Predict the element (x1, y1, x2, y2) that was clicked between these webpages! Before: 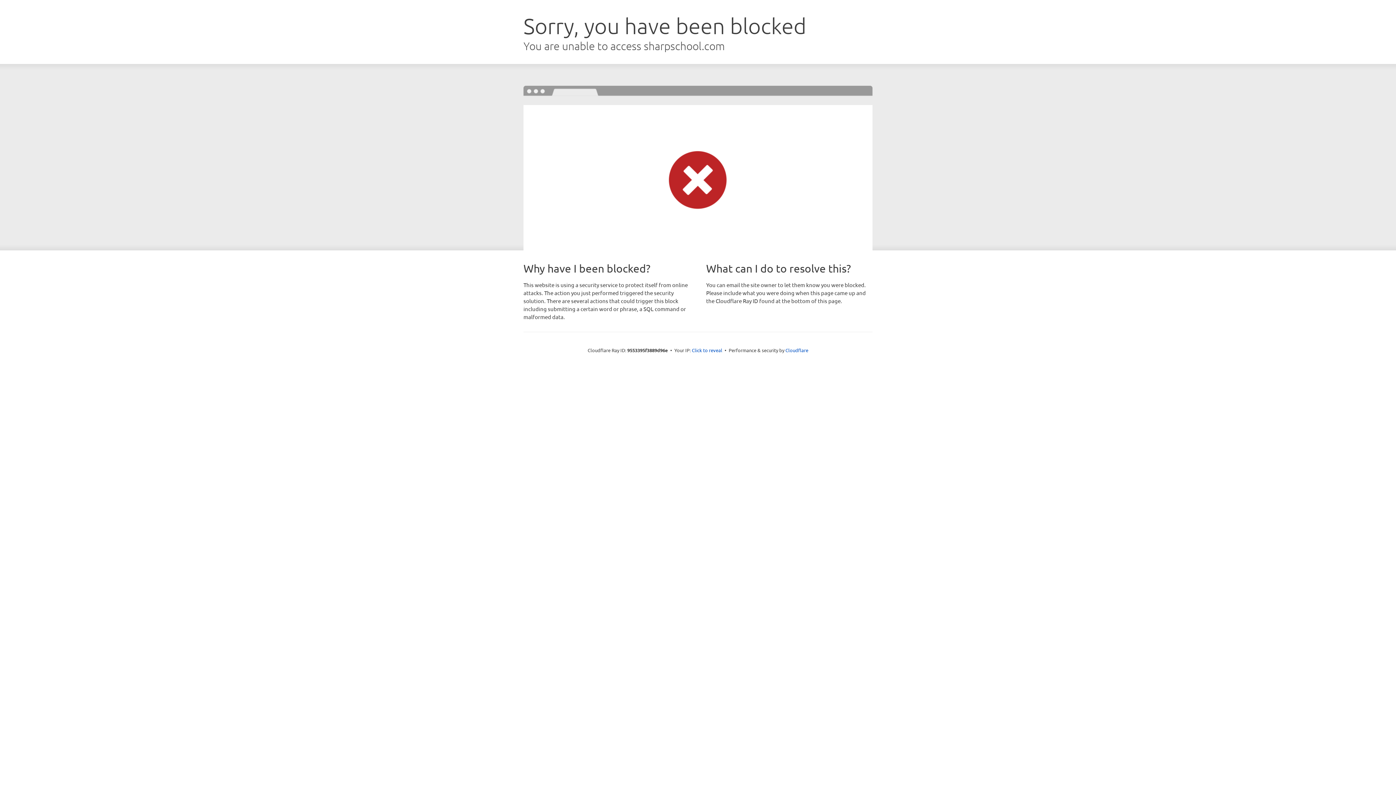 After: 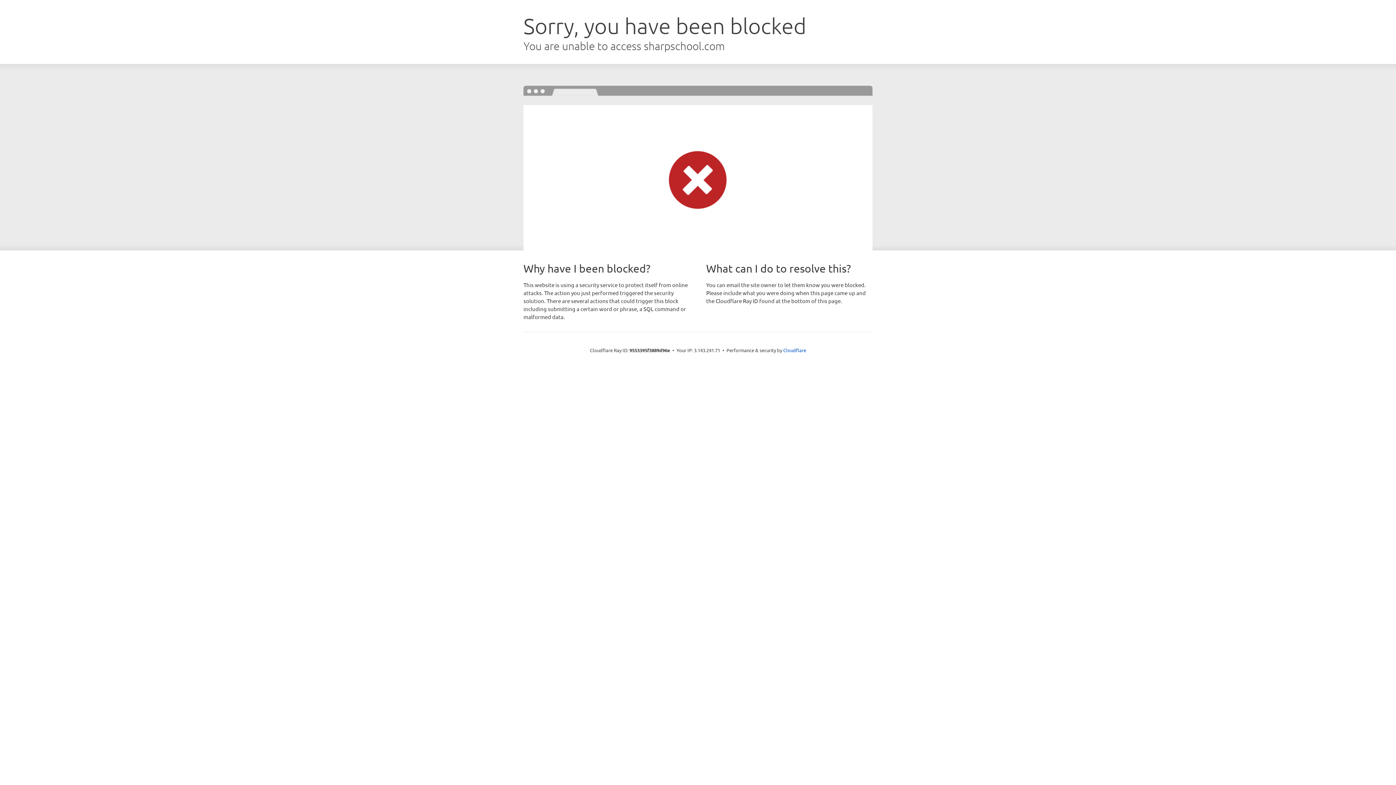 Action: label: Click to reveal bbox: (692, 346, 722, 353)